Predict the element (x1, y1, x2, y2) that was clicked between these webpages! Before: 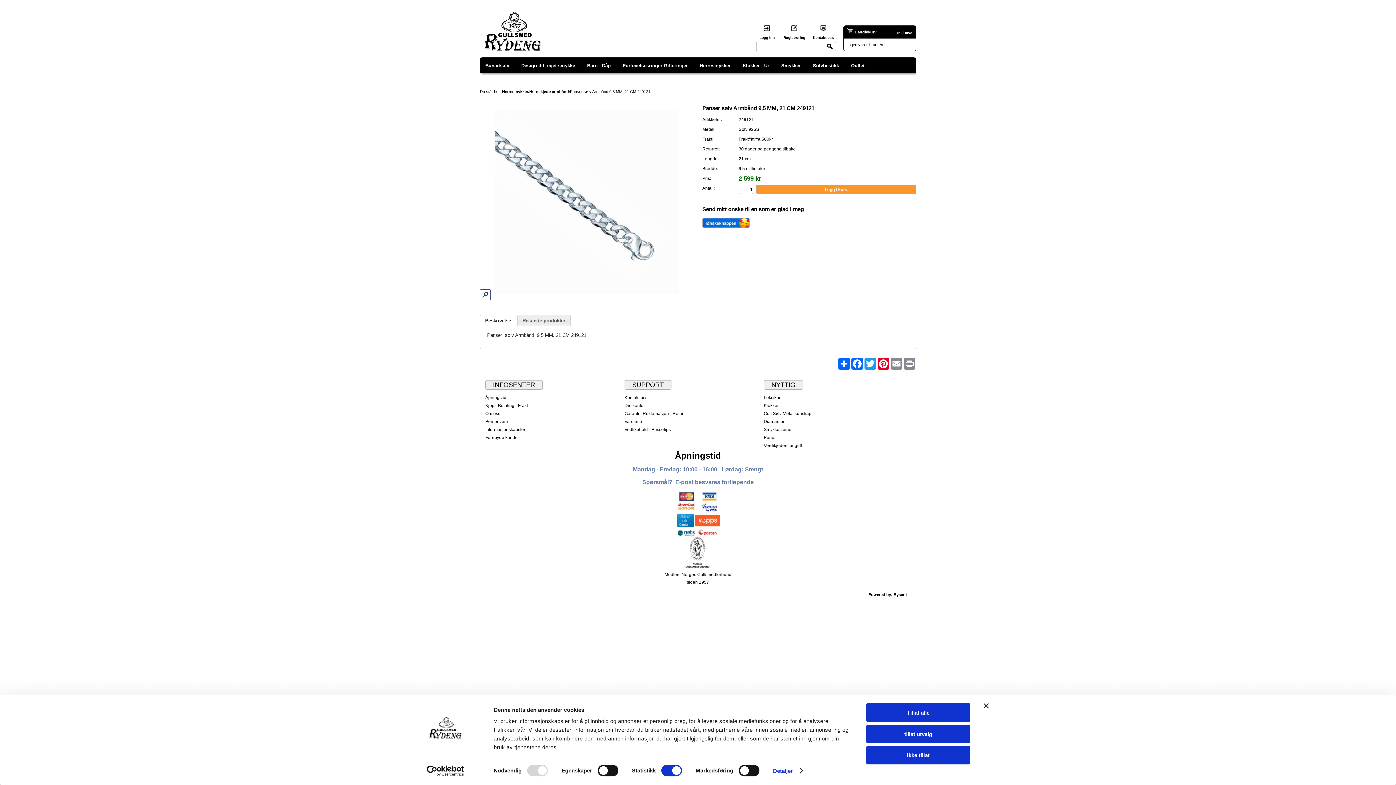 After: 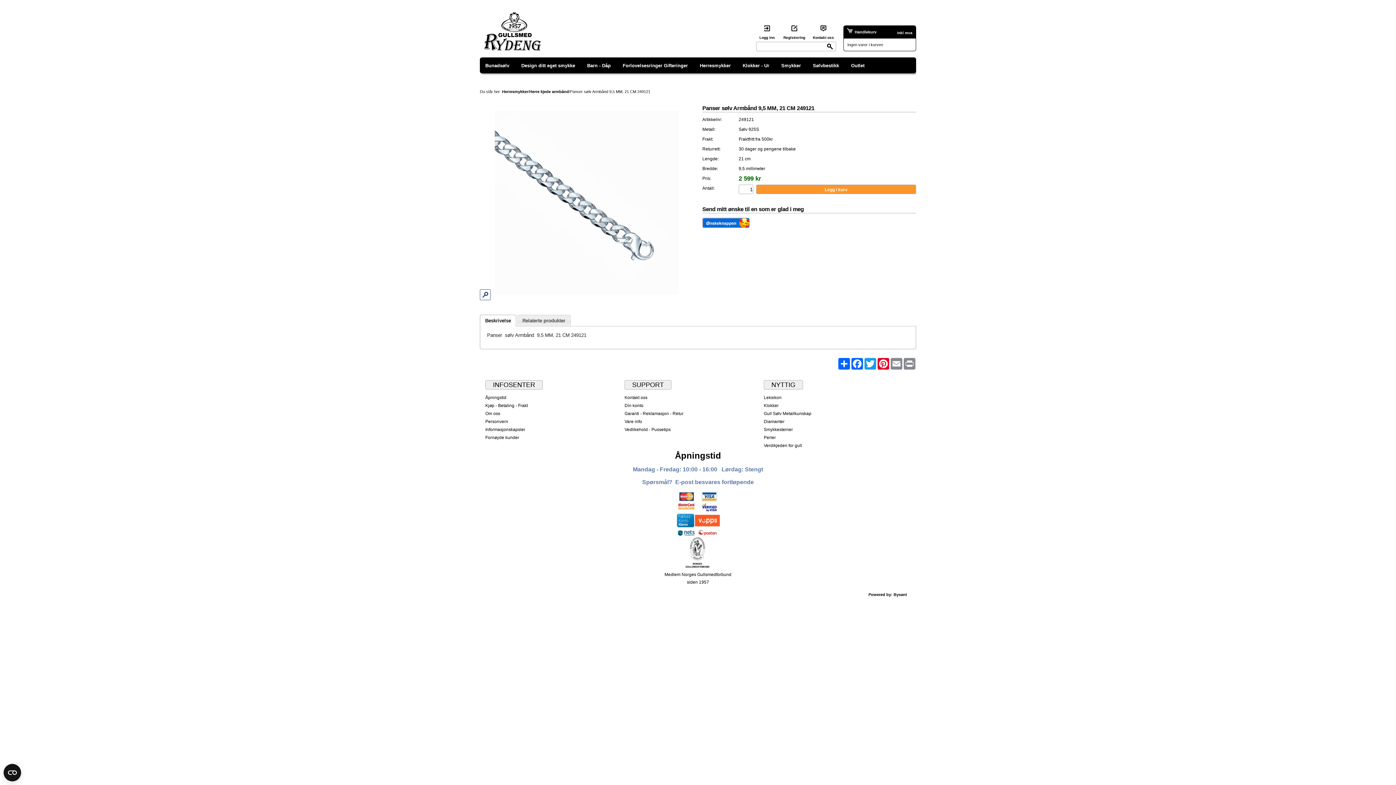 Action: bbox: (866, 725, 970, 743) label: tillat utvalg